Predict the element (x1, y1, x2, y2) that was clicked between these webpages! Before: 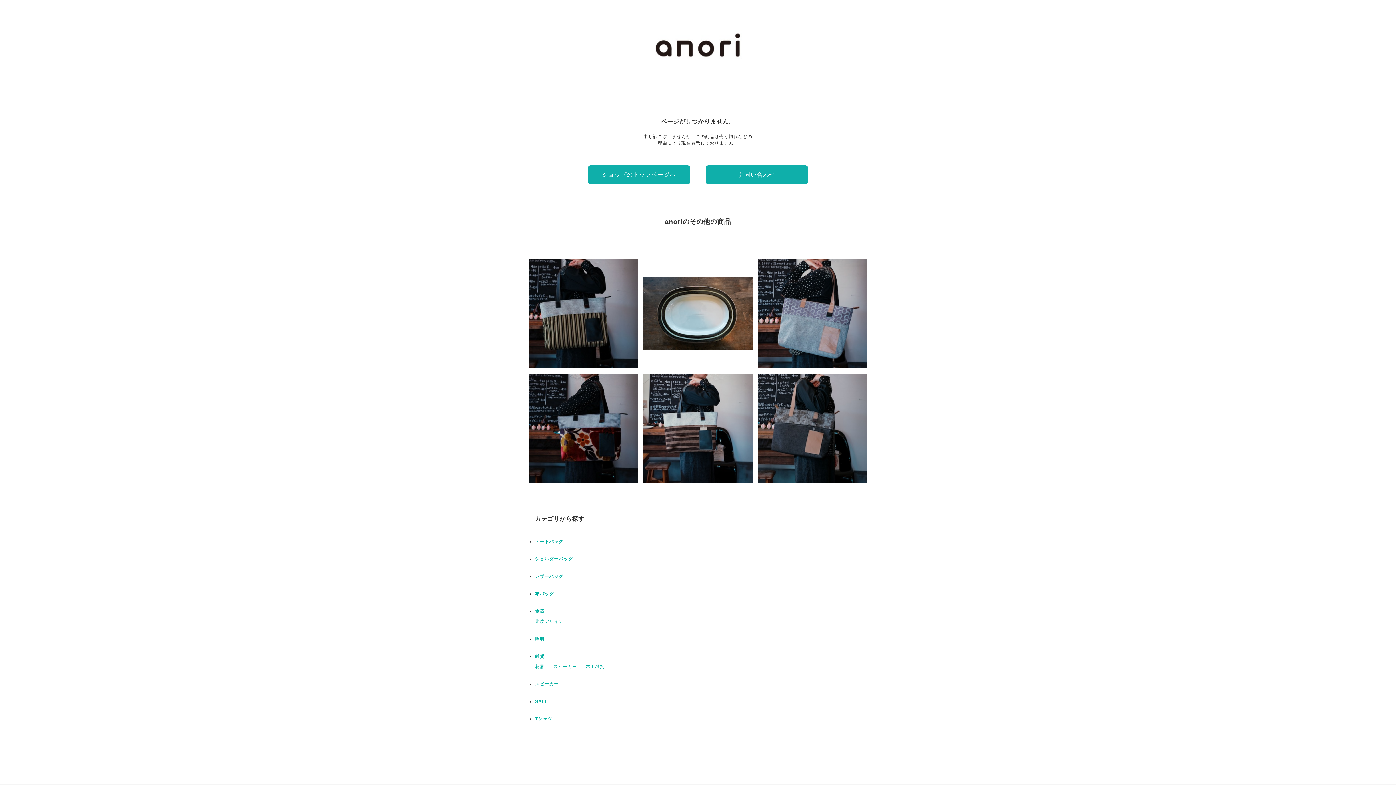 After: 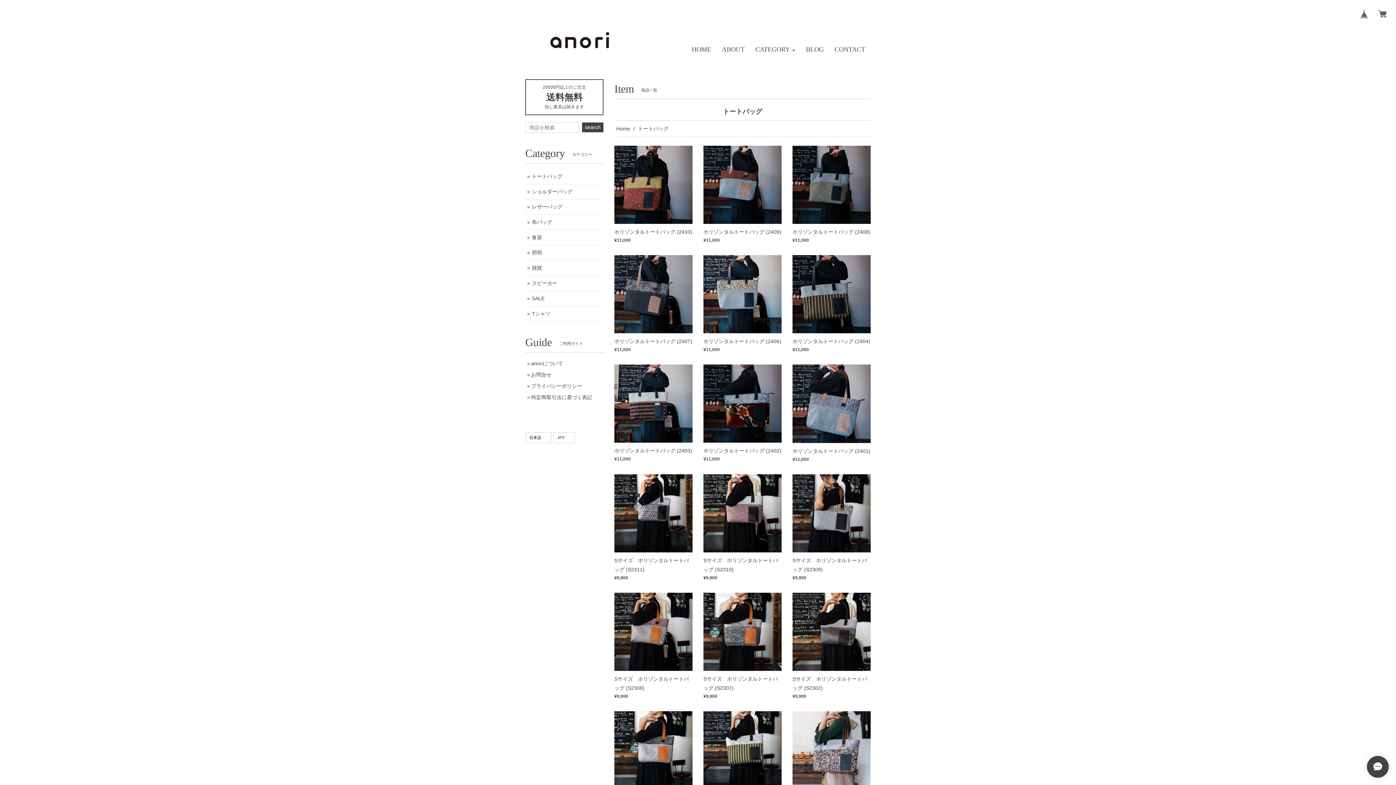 Action: label: トートバッグ bbox: (535, 539, 563, 544)